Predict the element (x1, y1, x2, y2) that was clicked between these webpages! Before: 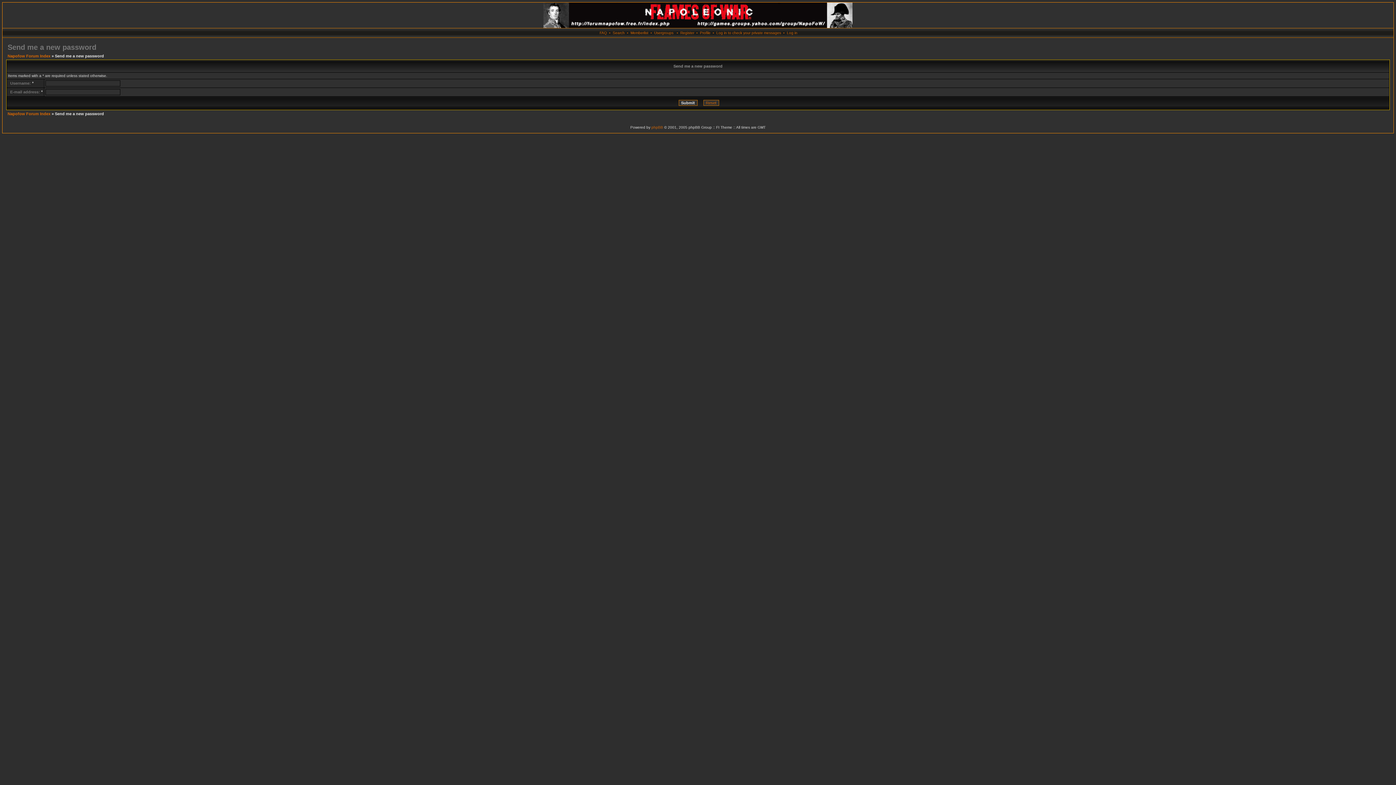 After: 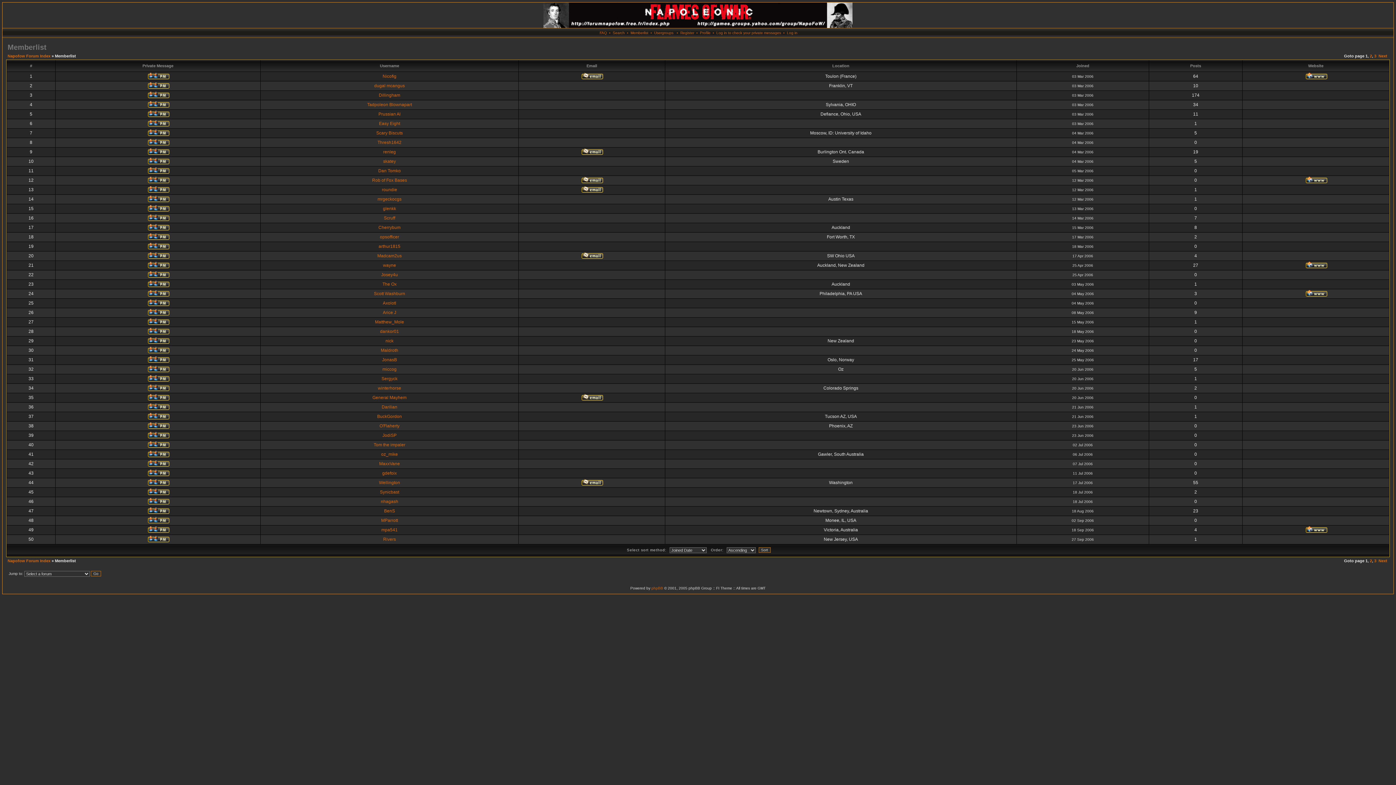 Action: label: Memberlist bbox: (630, 30, 648, 34)